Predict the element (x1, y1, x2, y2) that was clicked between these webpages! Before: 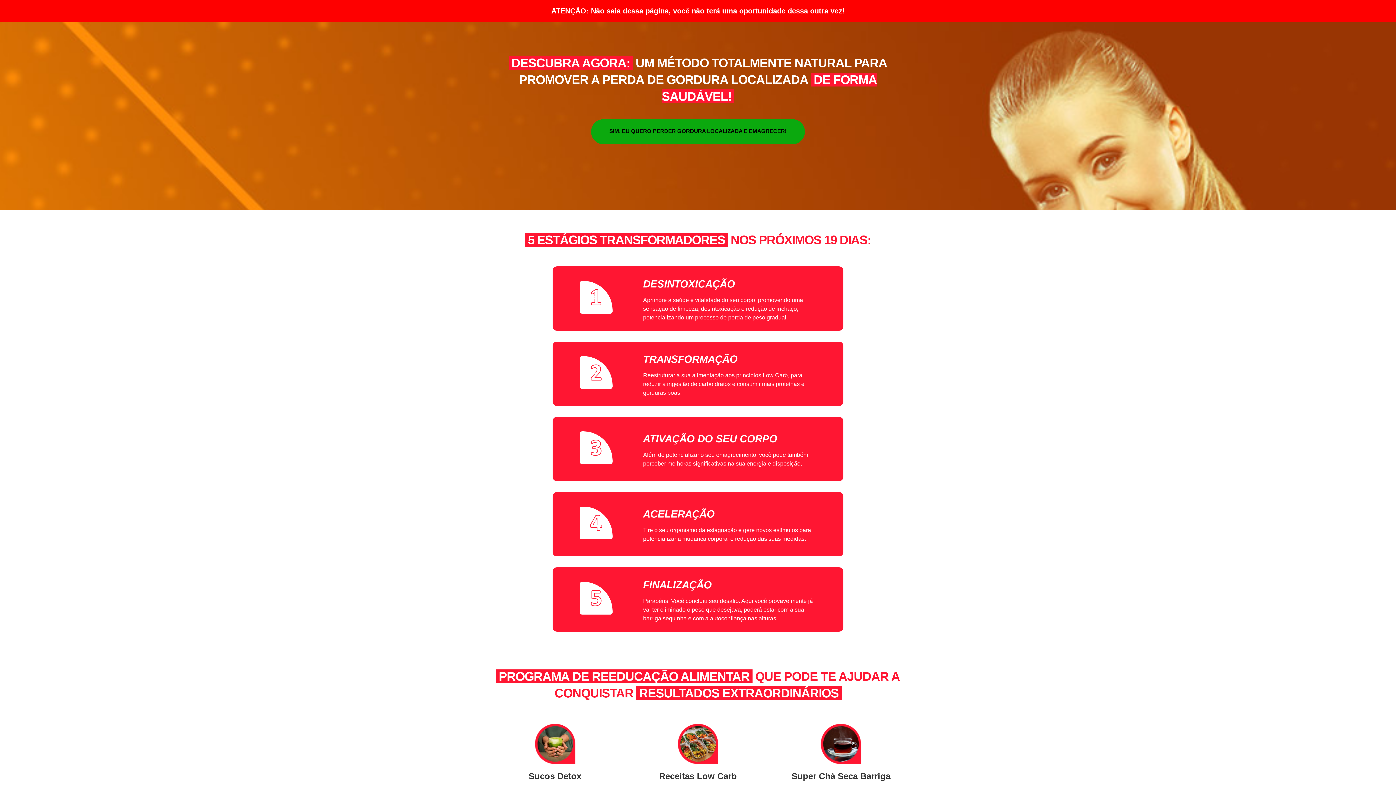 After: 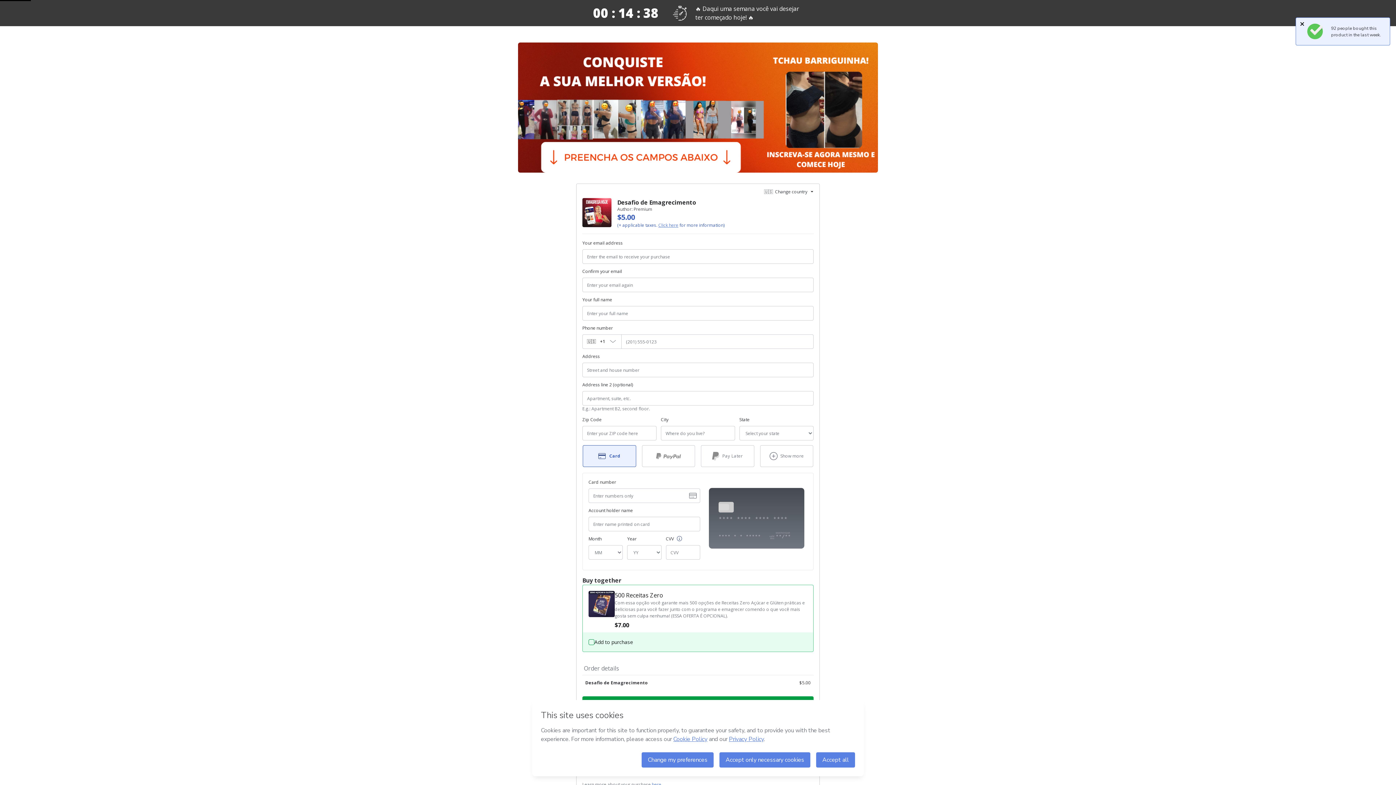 Action: label: SIM, EU QUERO PERDER GORDURA LOCALIZADA E EMAGRECER! bbox: (591, 119, 805, 144)